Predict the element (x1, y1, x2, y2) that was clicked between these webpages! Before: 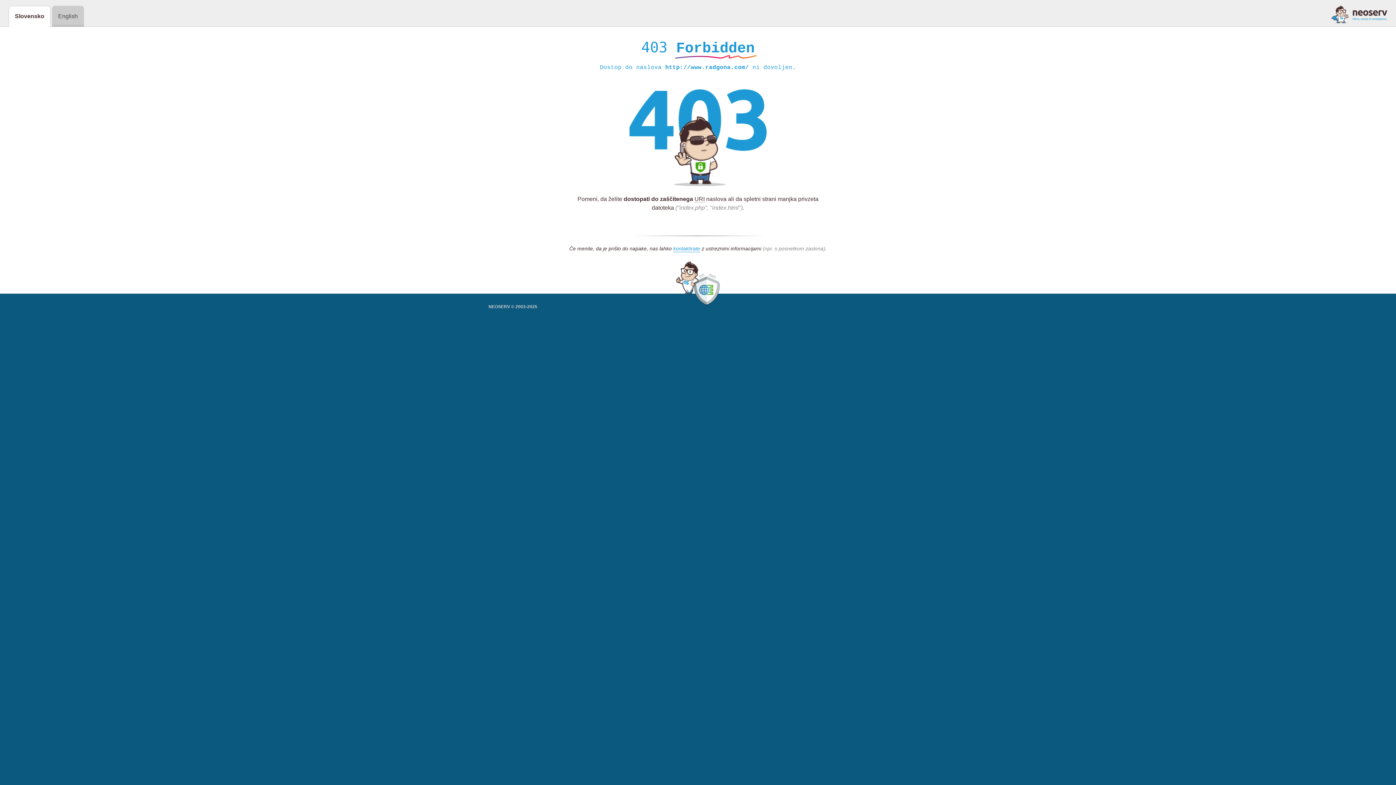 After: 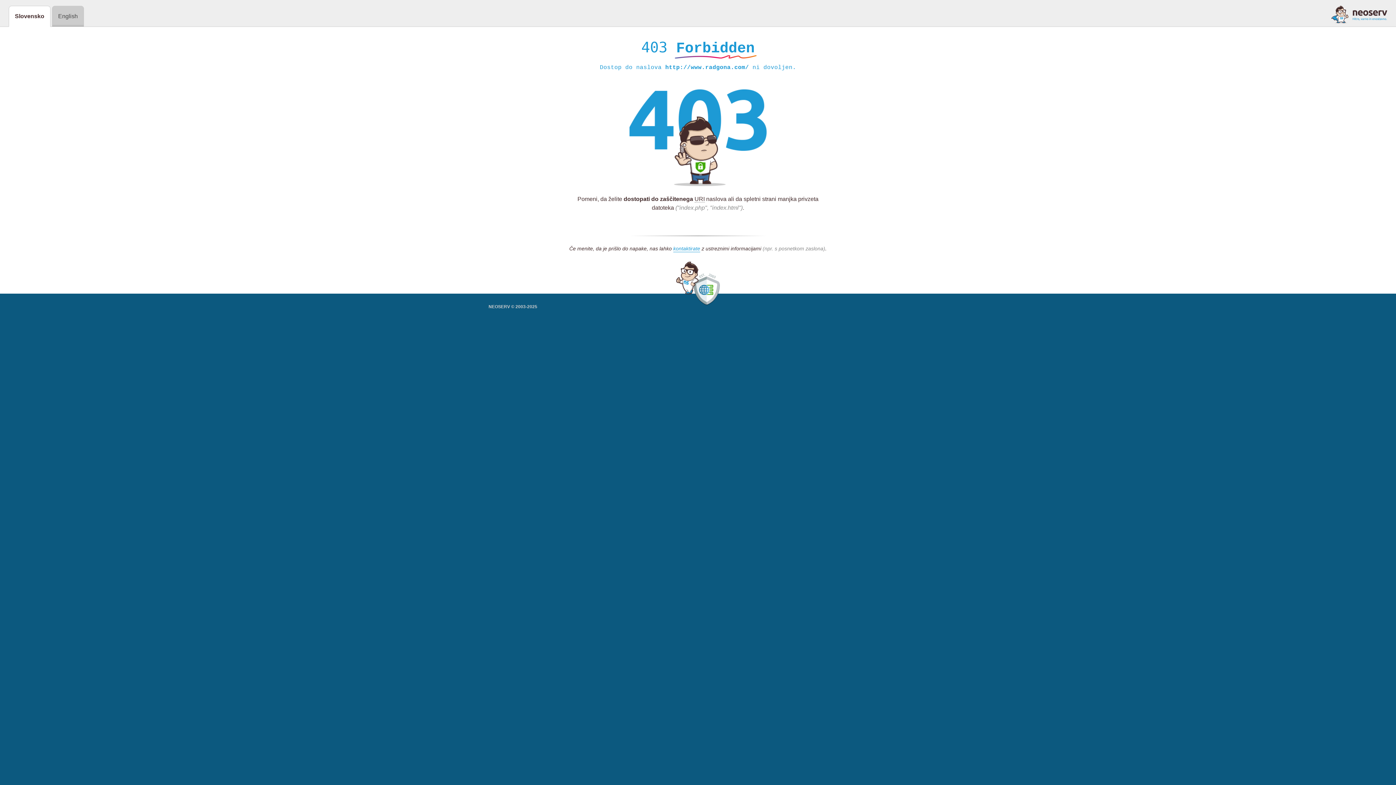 Action: bbox: (1331, 5, 1387, 23)